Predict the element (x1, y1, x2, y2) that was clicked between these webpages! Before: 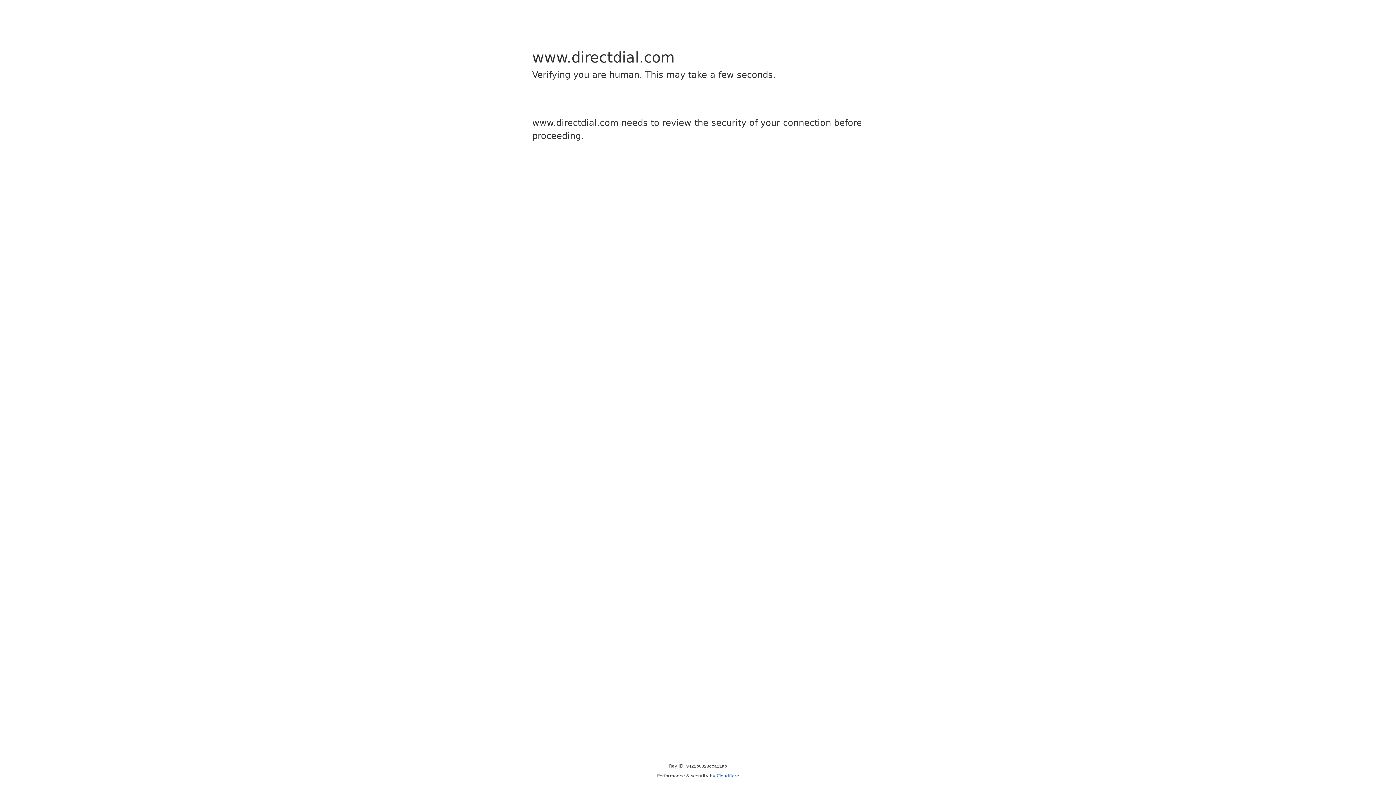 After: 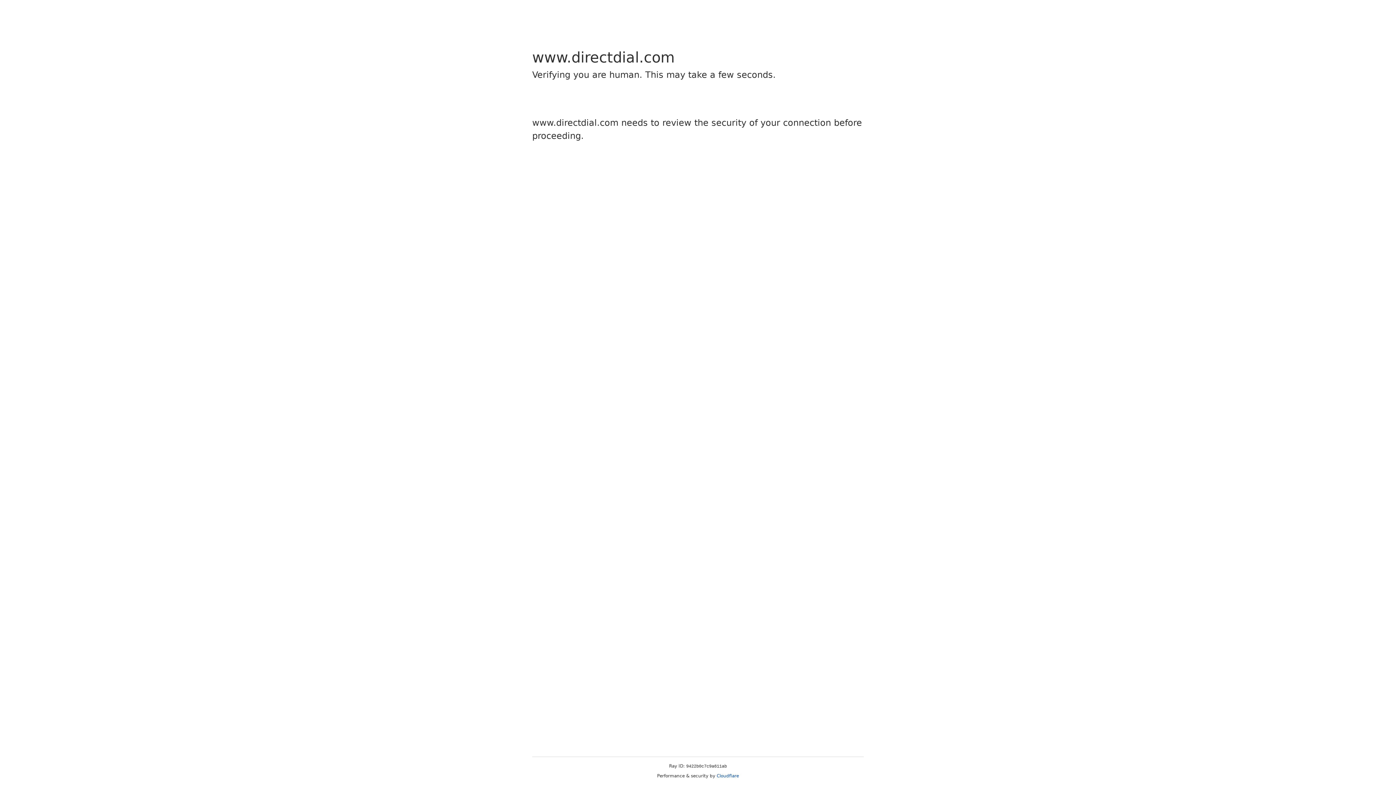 Action: label: Cloudflare bbox: (716, 773, 739, 778)